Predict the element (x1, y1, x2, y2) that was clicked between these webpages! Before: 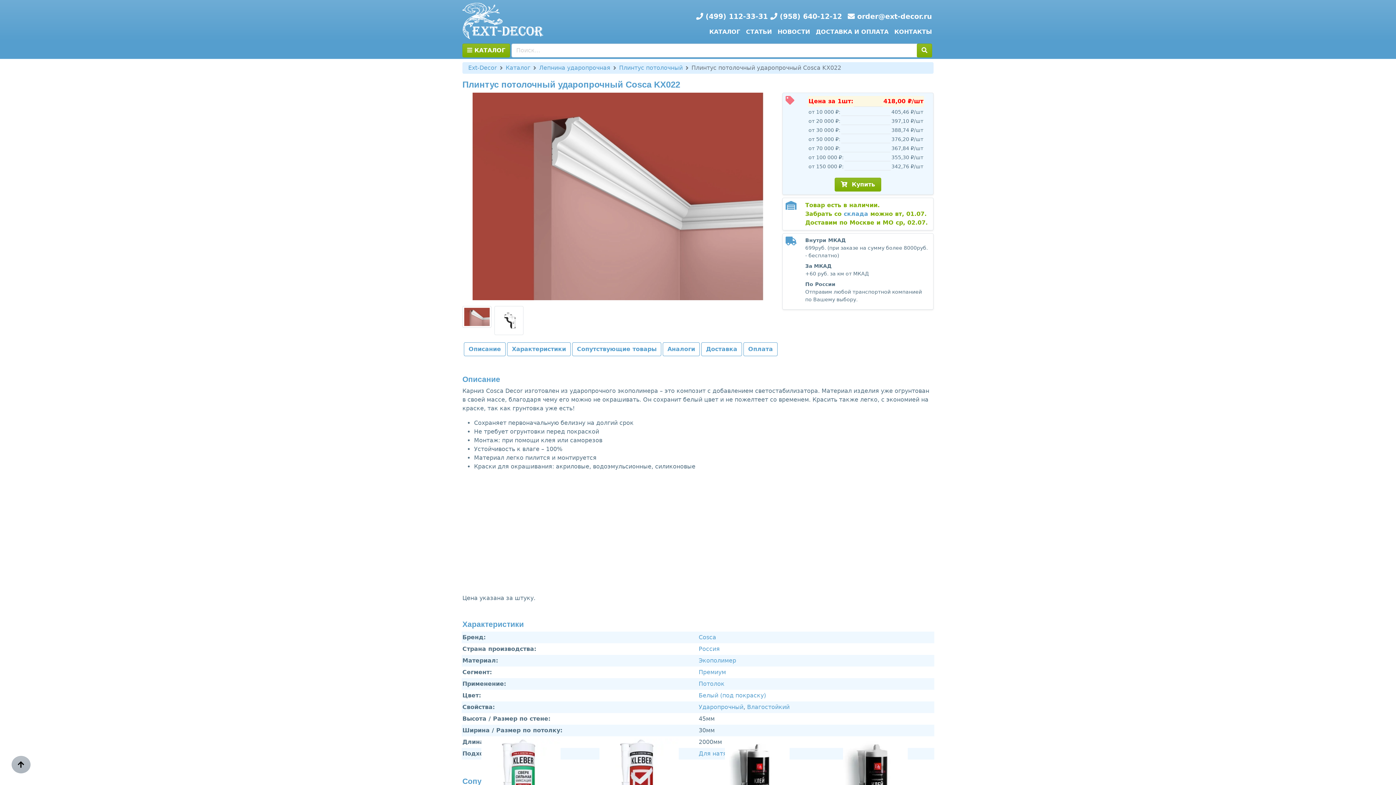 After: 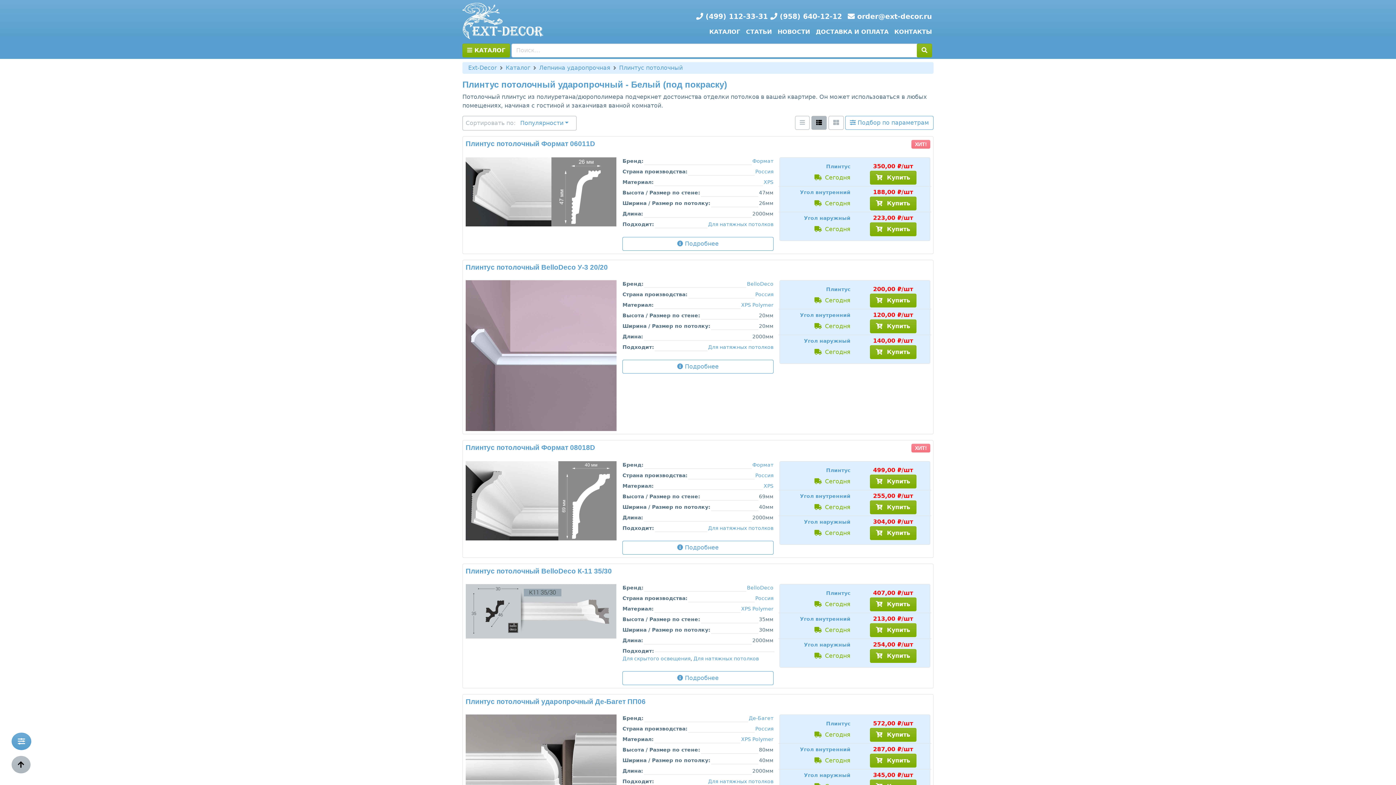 Action: bbox: (698, 692, 766, 699) label: Белый (под покраску)